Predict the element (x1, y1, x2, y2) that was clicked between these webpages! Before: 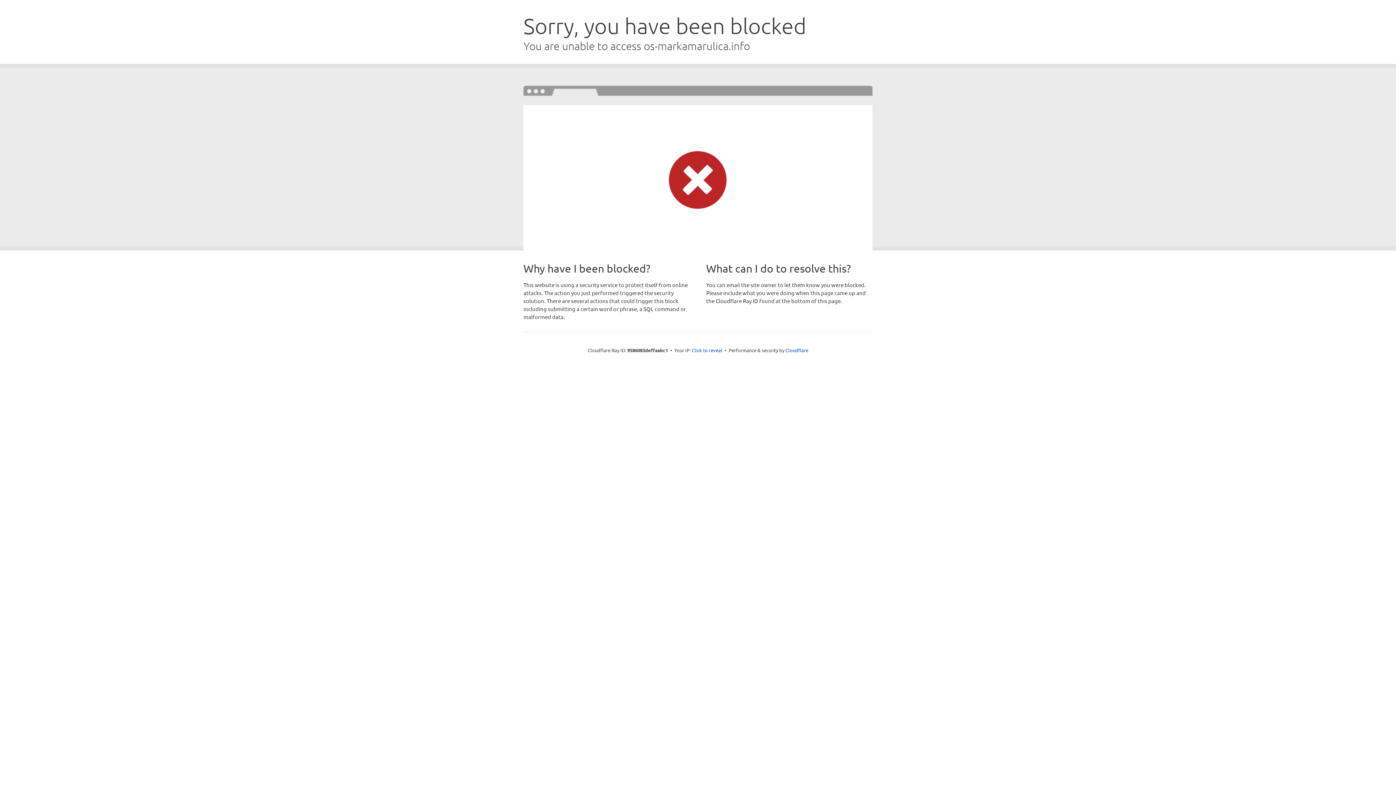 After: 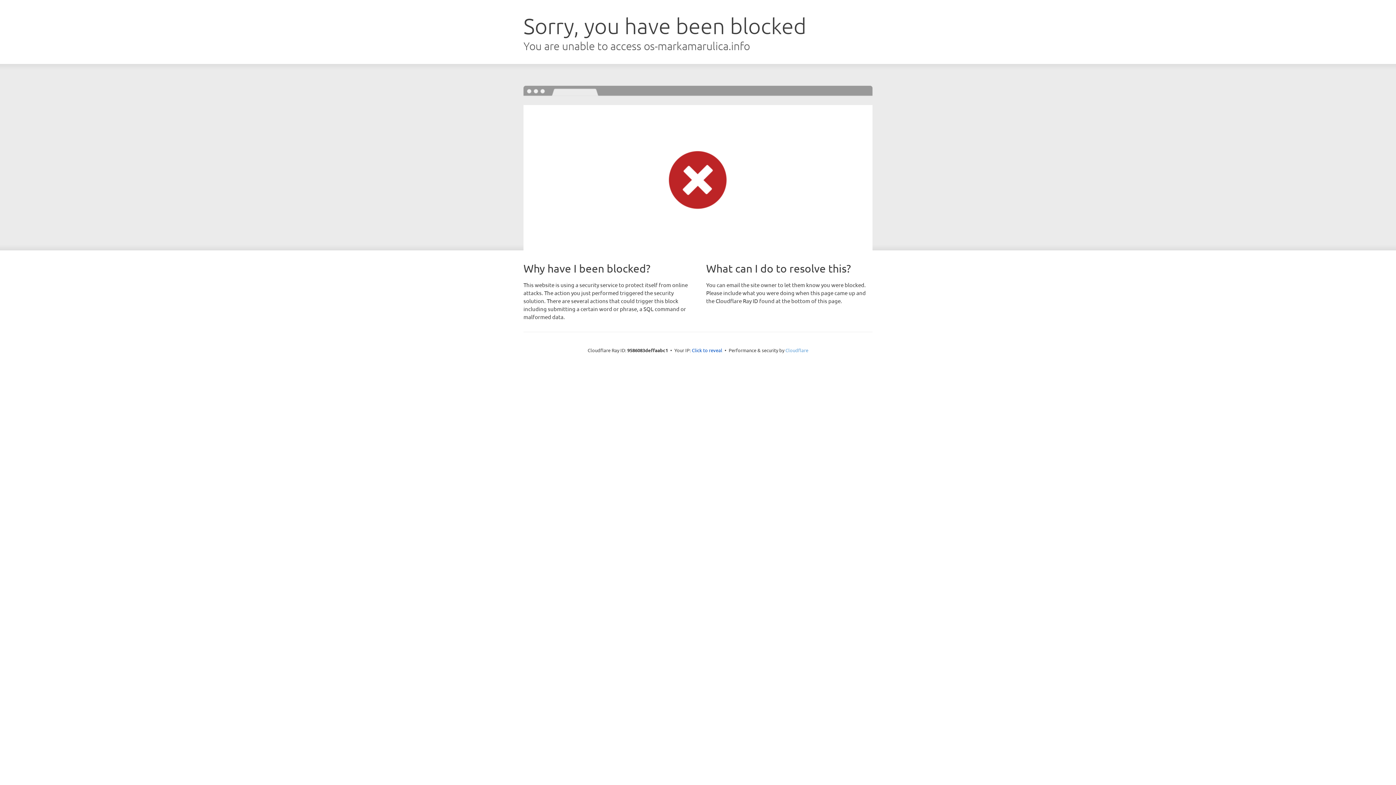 Action: bbox: (785, 347, 808, 353) label: Cloudflare